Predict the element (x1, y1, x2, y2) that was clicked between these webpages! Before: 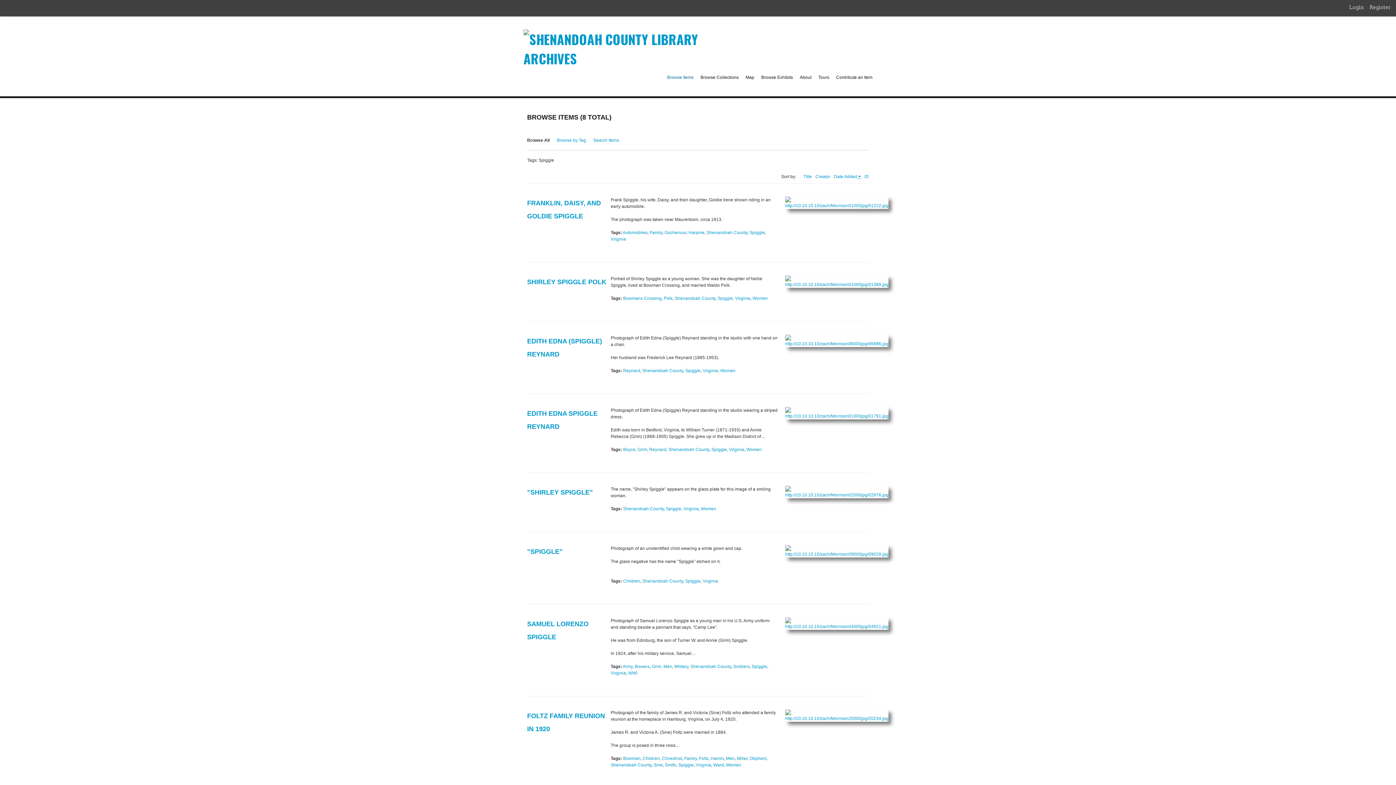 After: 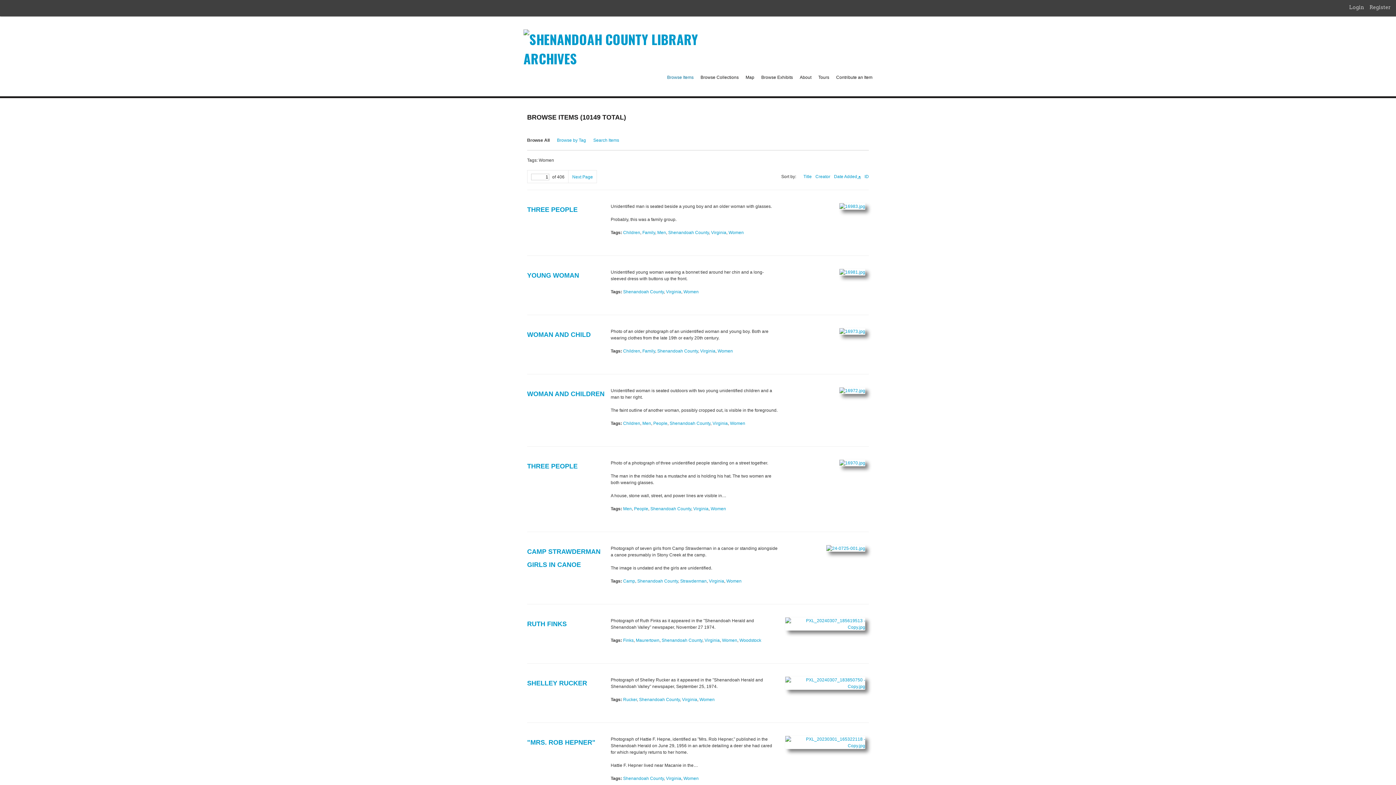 Action: label: Women bbox: (746, 447, 761, 452)